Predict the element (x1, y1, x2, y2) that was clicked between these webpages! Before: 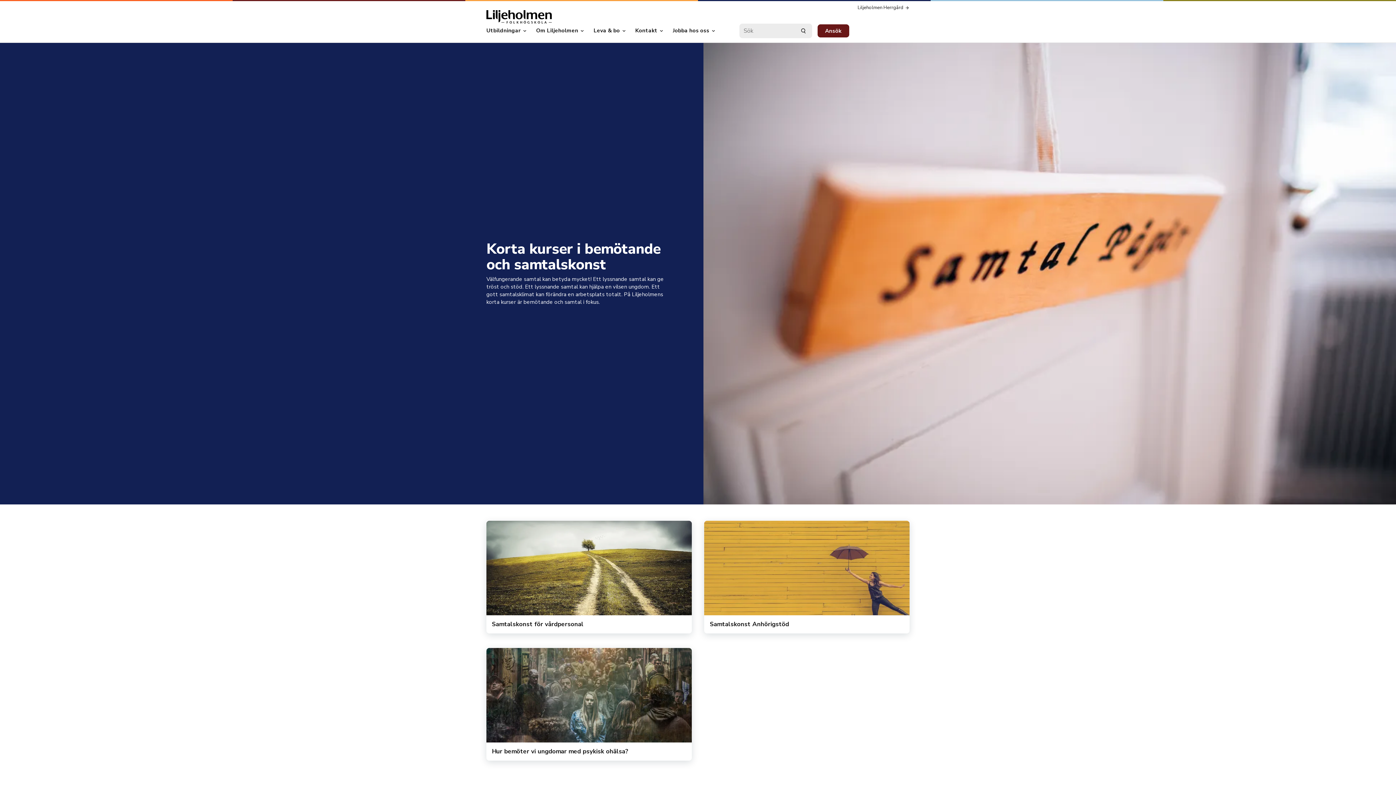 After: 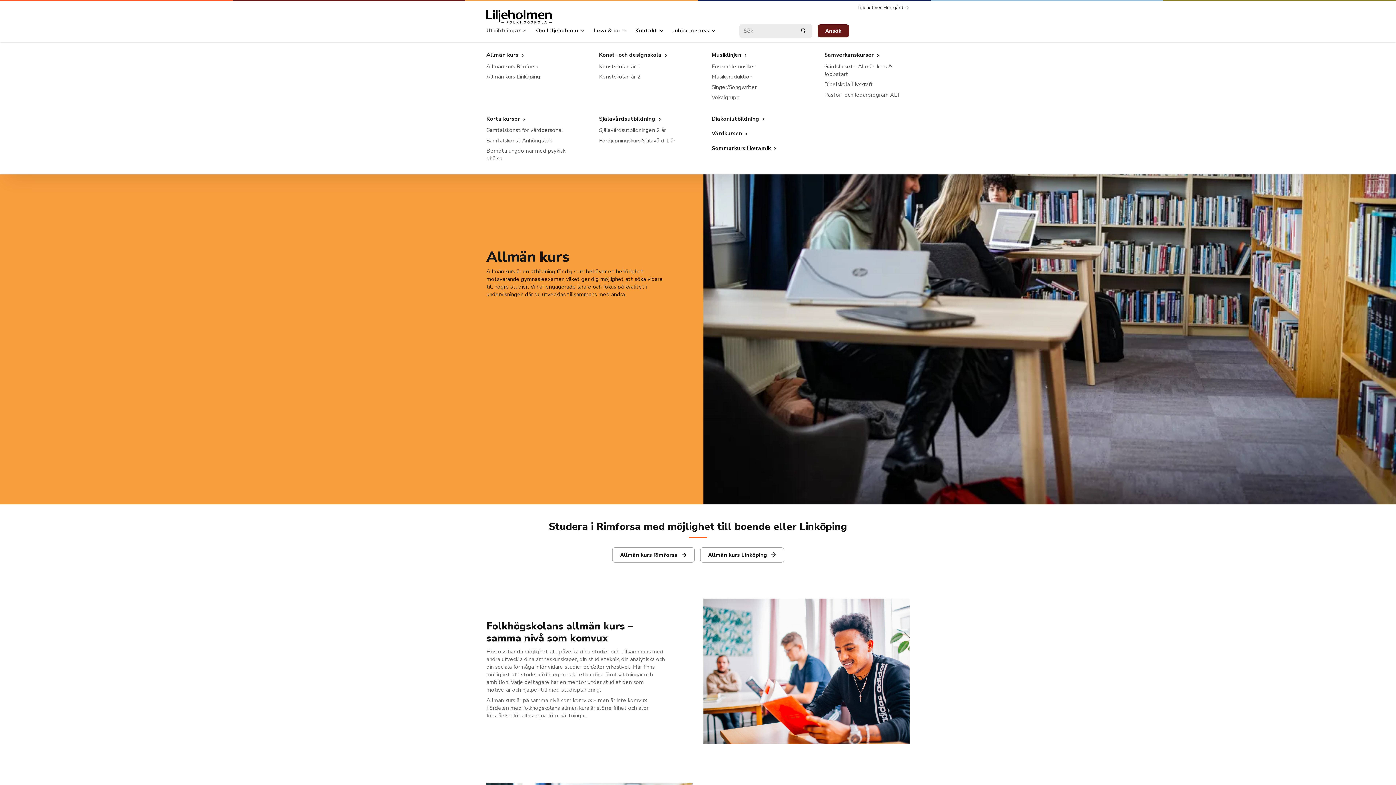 Action: bbox: (486, 26, 528, 35) label: Utbildningar